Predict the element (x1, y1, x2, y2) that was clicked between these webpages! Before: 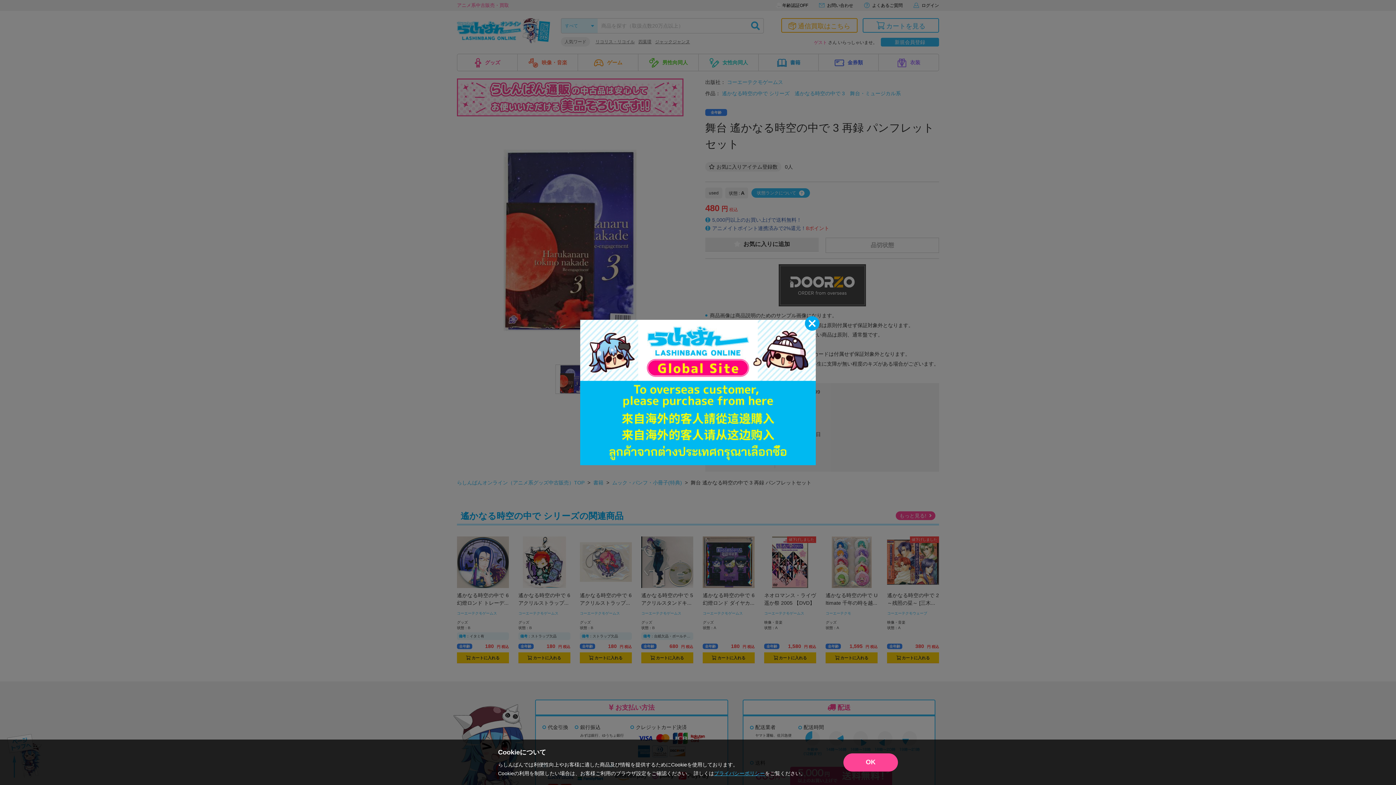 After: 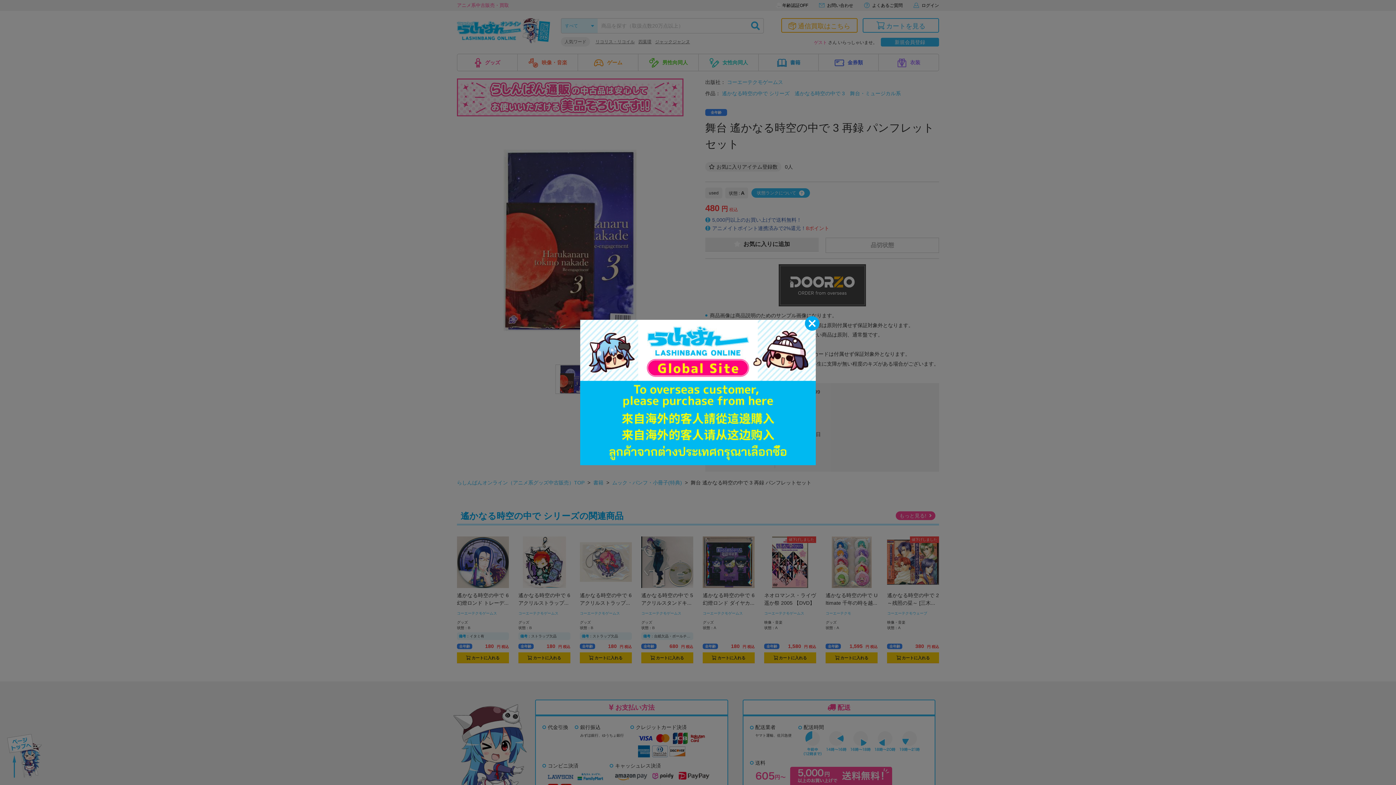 Action: bbox: (843, 753, 898, 771) label: OK